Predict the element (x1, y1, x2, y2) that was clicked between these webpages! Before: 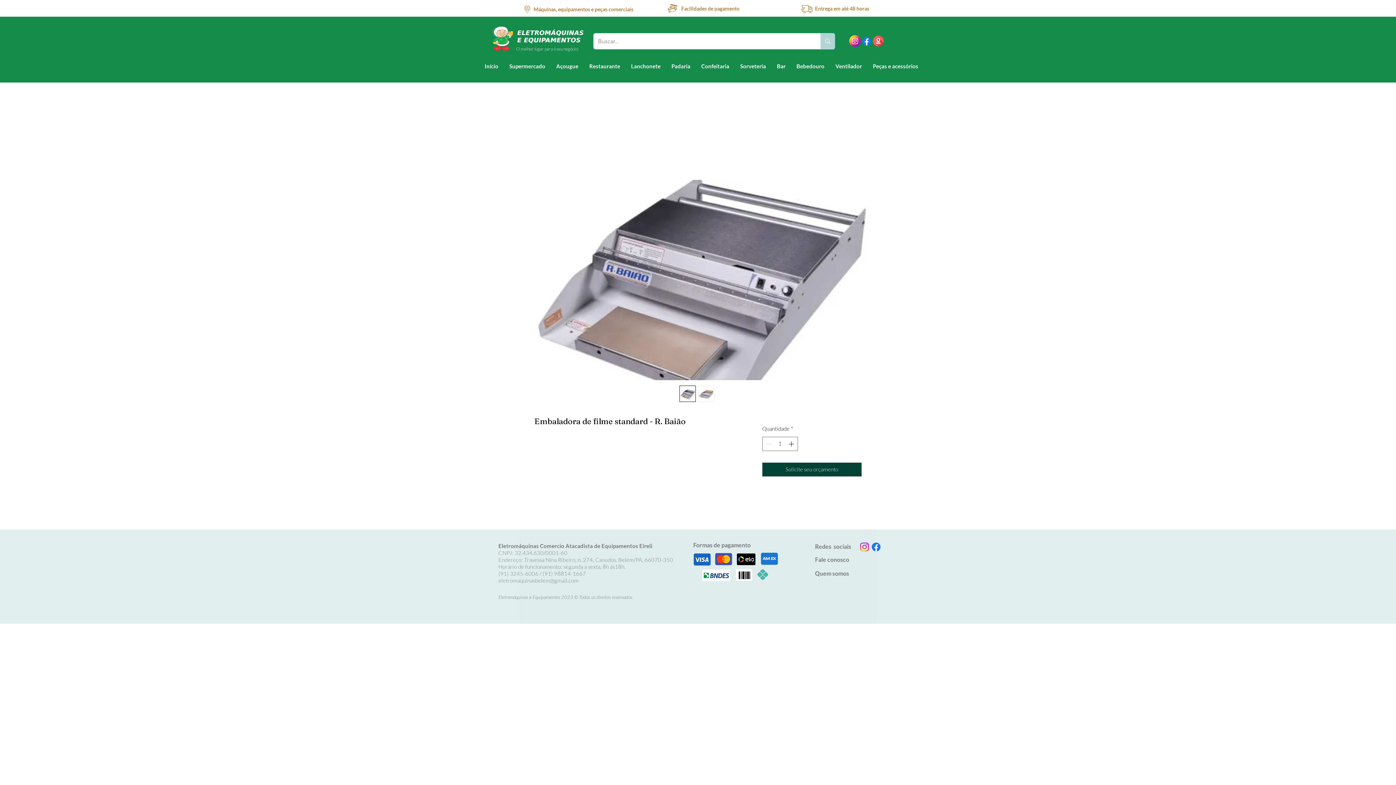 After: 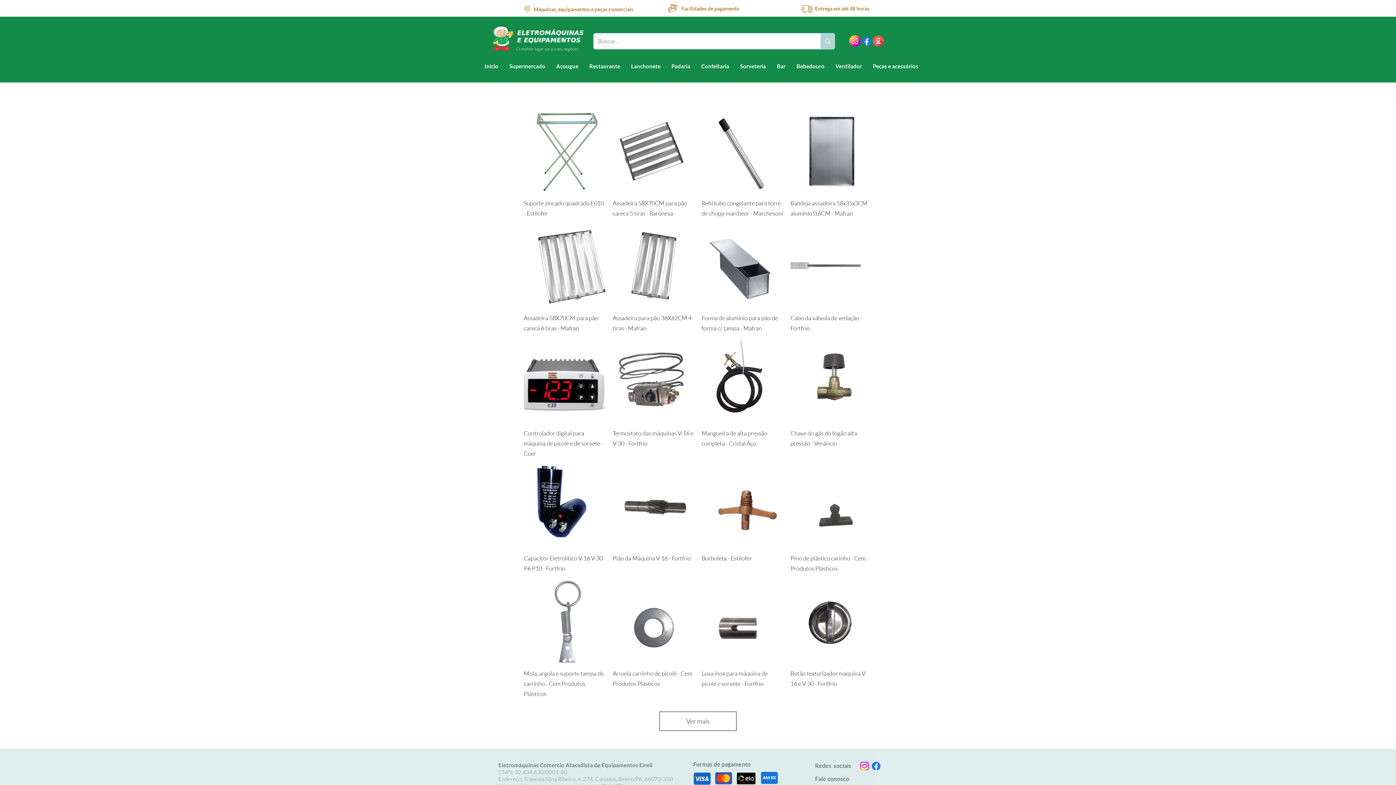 Action: bbox: (867, 56, 924, 76) label: Peças e acessórios